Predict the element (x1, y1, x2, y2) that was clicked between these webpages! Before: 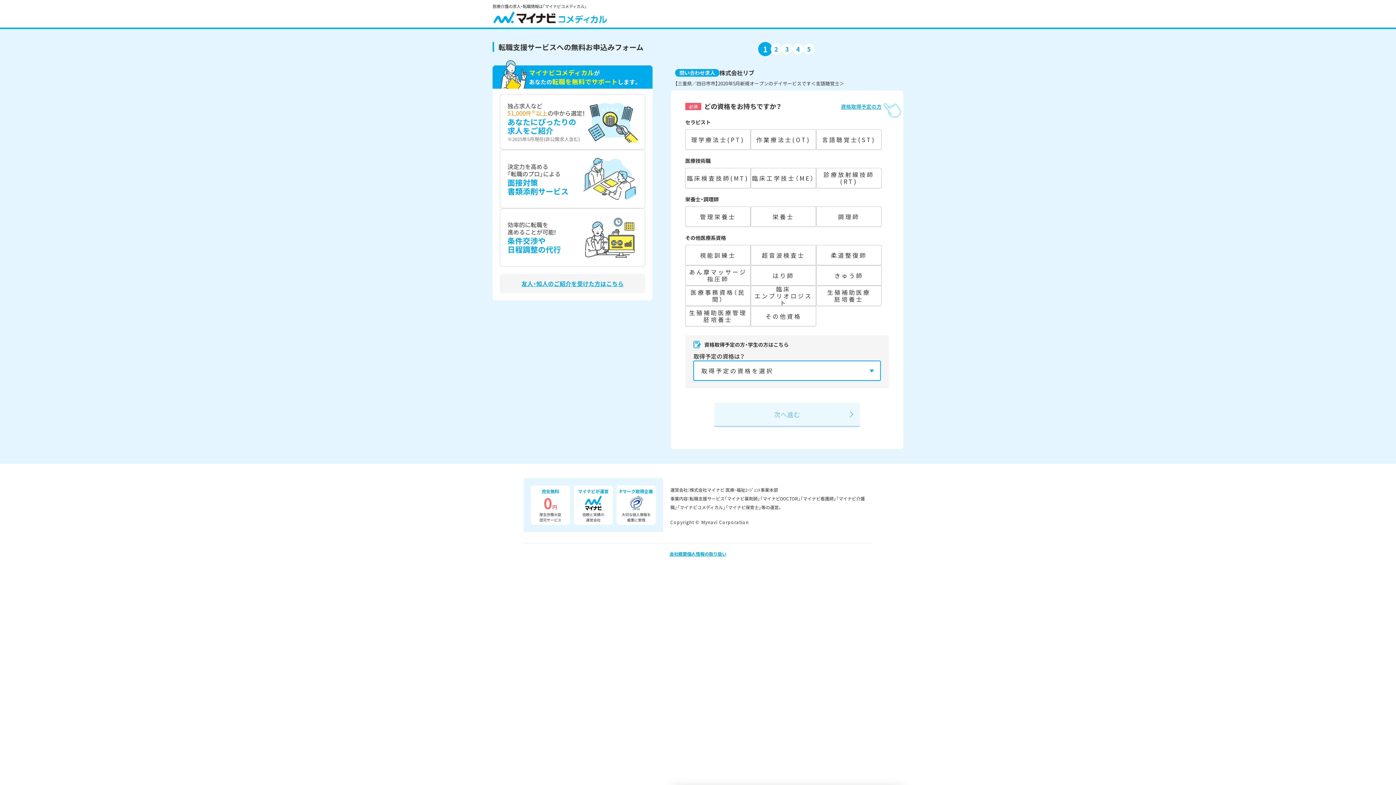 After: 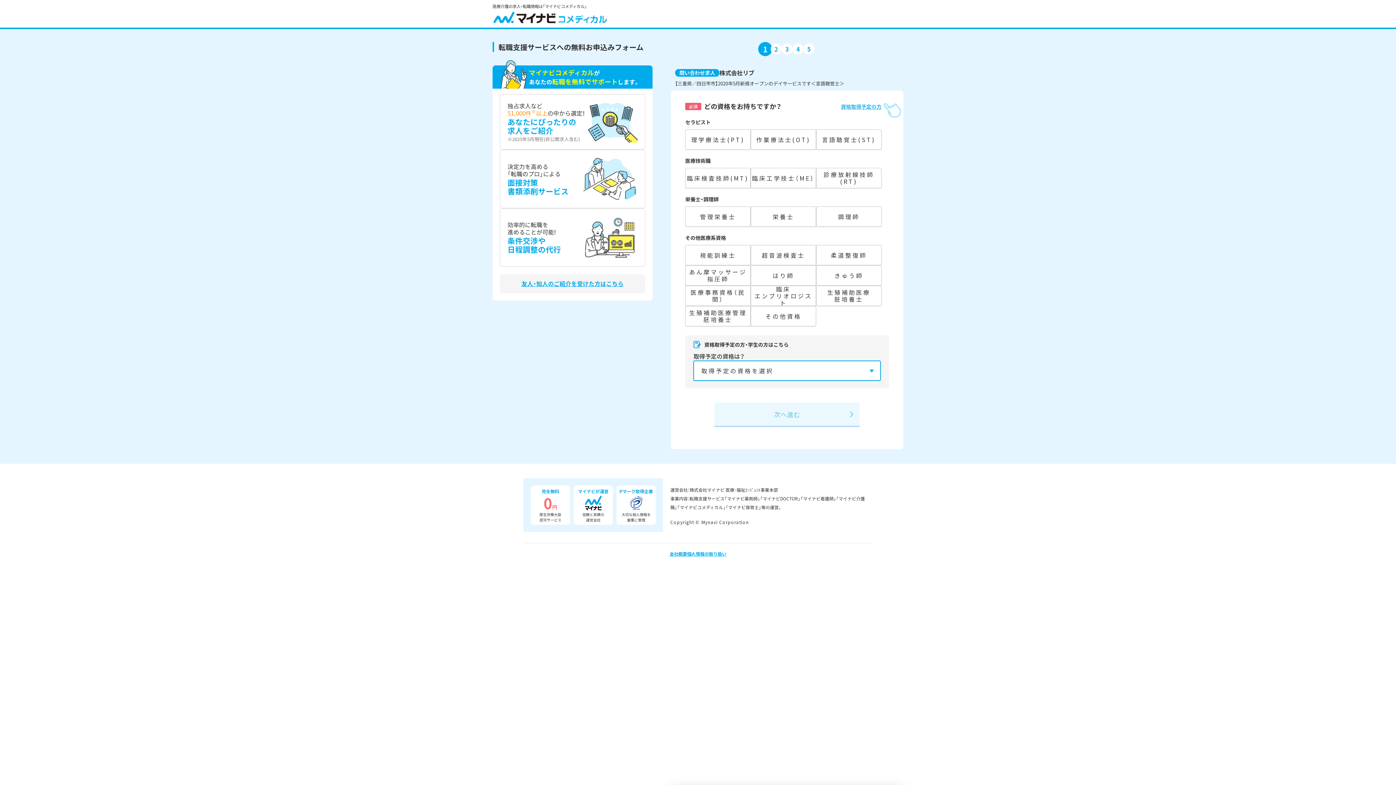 Action: label: 友人・知人のご紹介を受けた方はこちら bbox: (500, 274, 645, 293)